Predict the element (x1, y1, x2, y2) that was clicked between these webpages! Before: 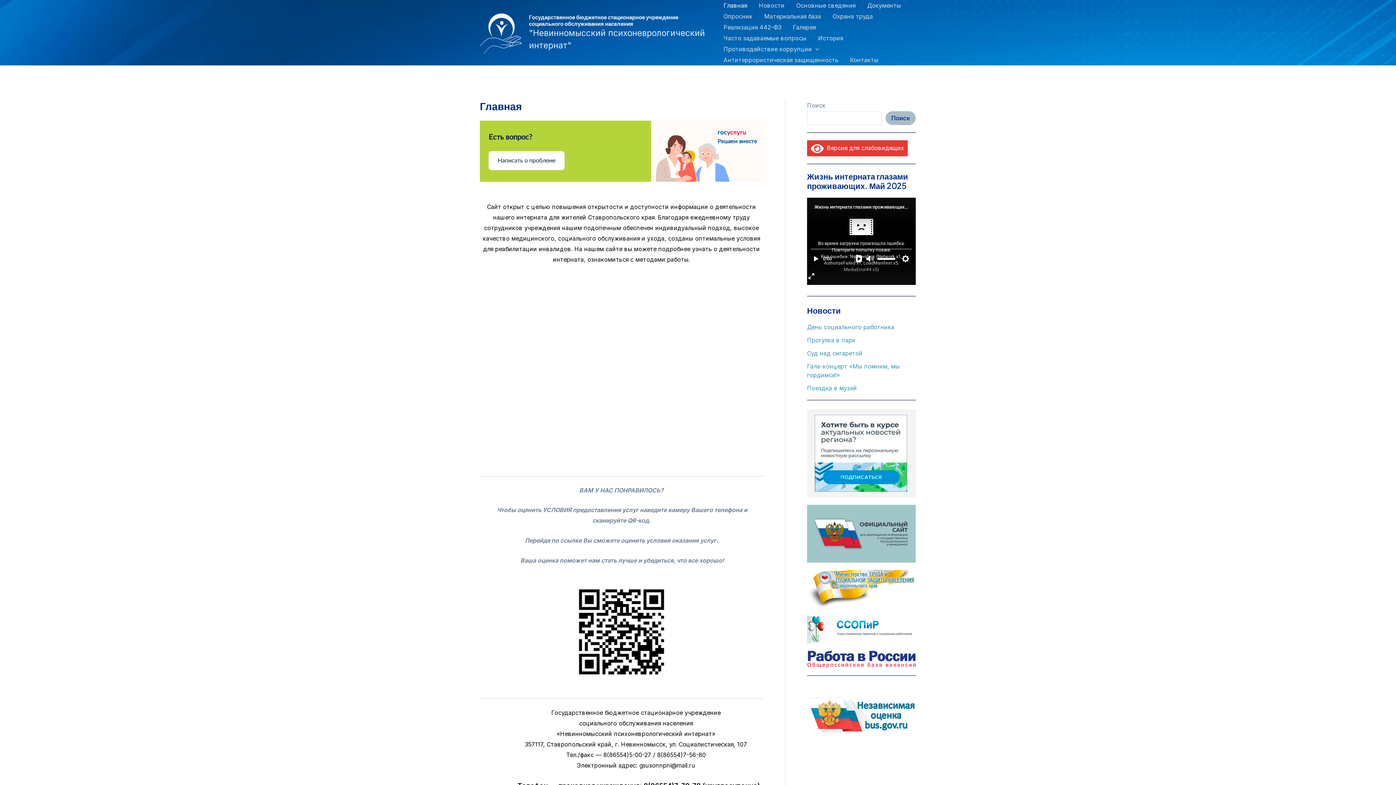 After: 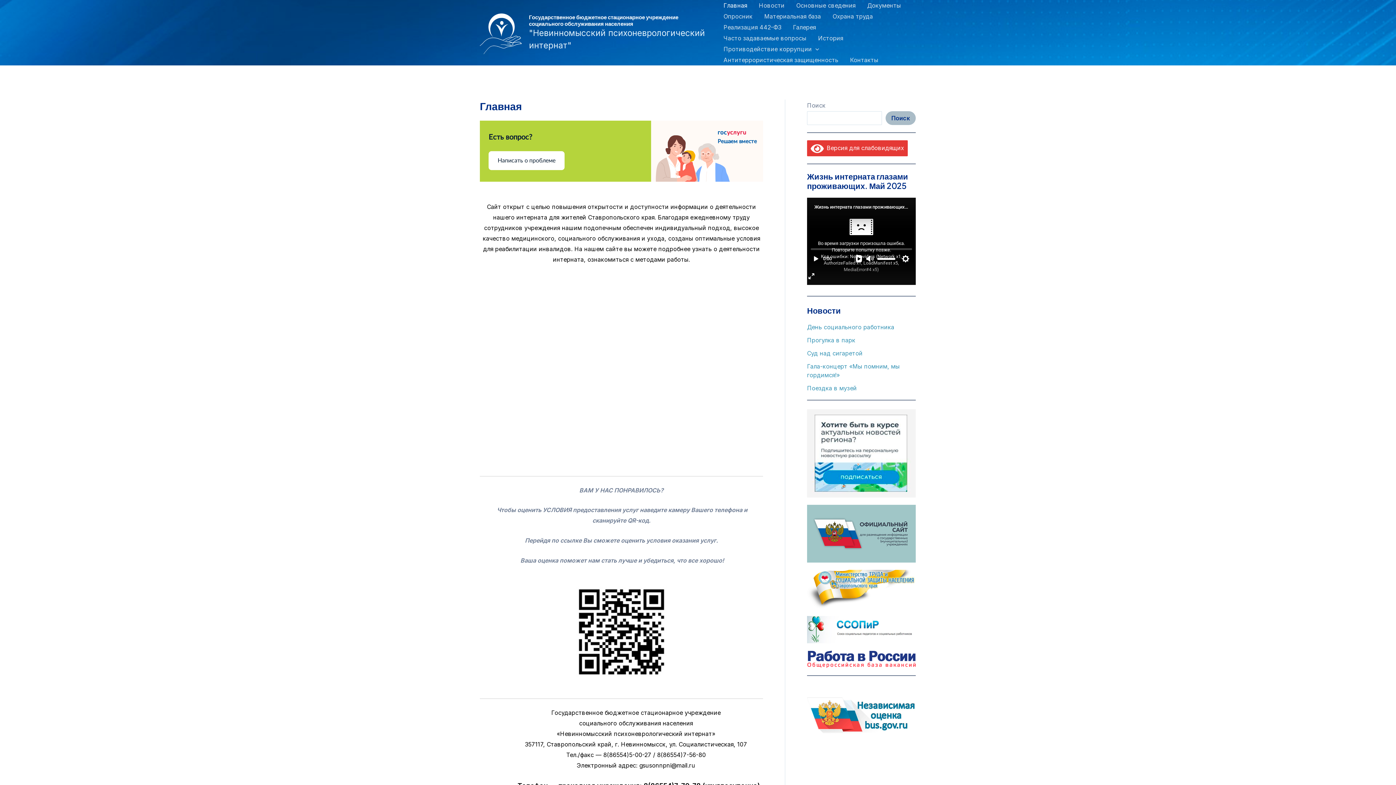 Action: bbox: (807, 570, 916, 609)